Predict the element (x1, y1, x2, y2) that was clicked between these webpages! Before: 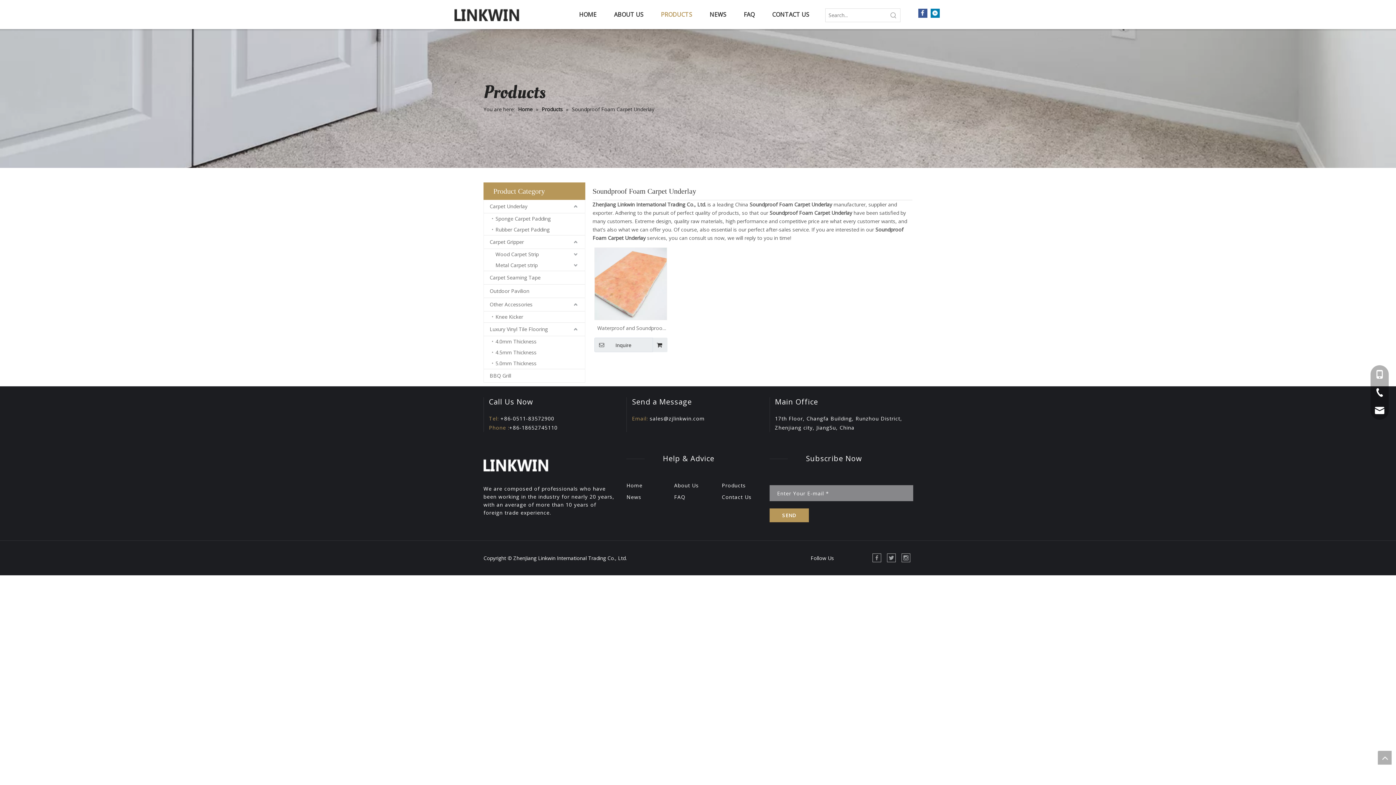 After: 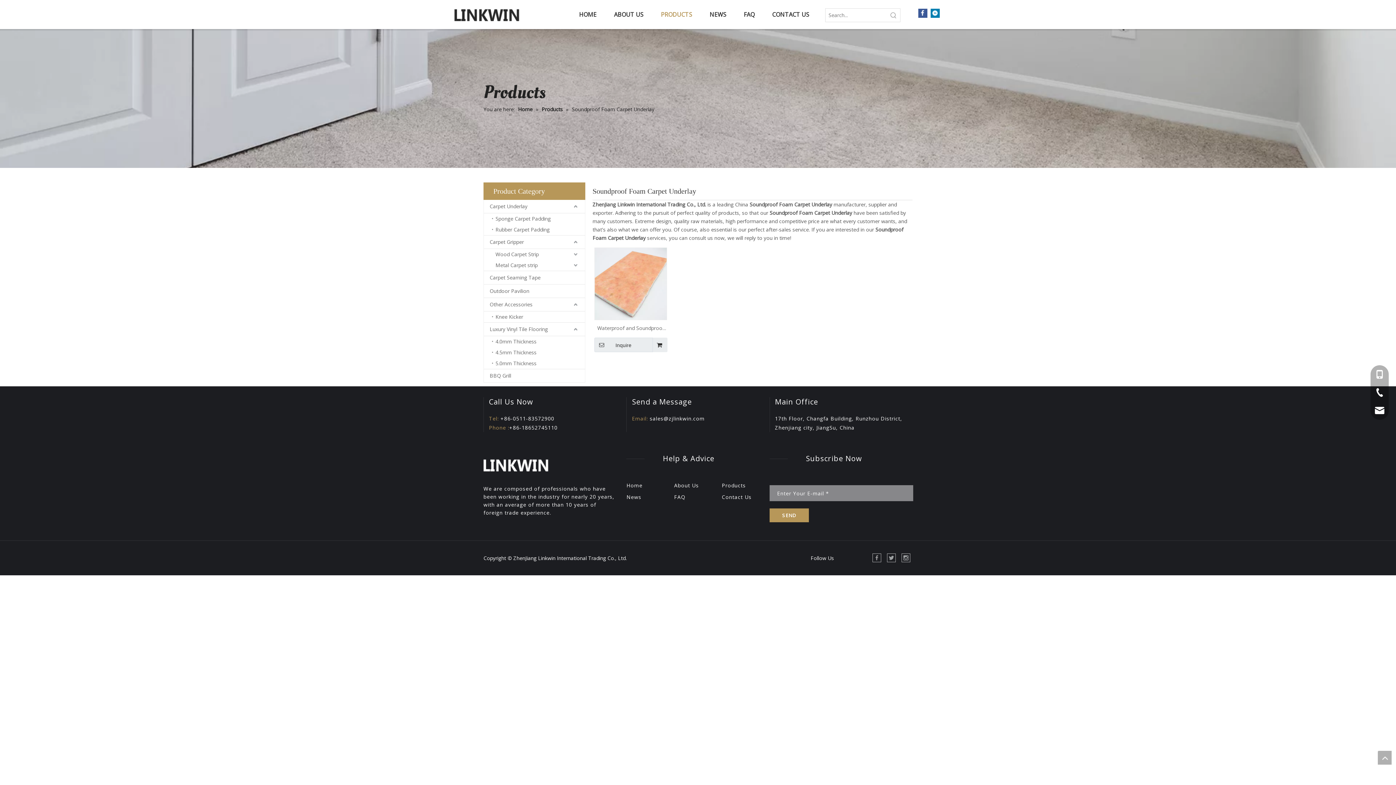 Action: bbox: (483, 469, 549, 477)